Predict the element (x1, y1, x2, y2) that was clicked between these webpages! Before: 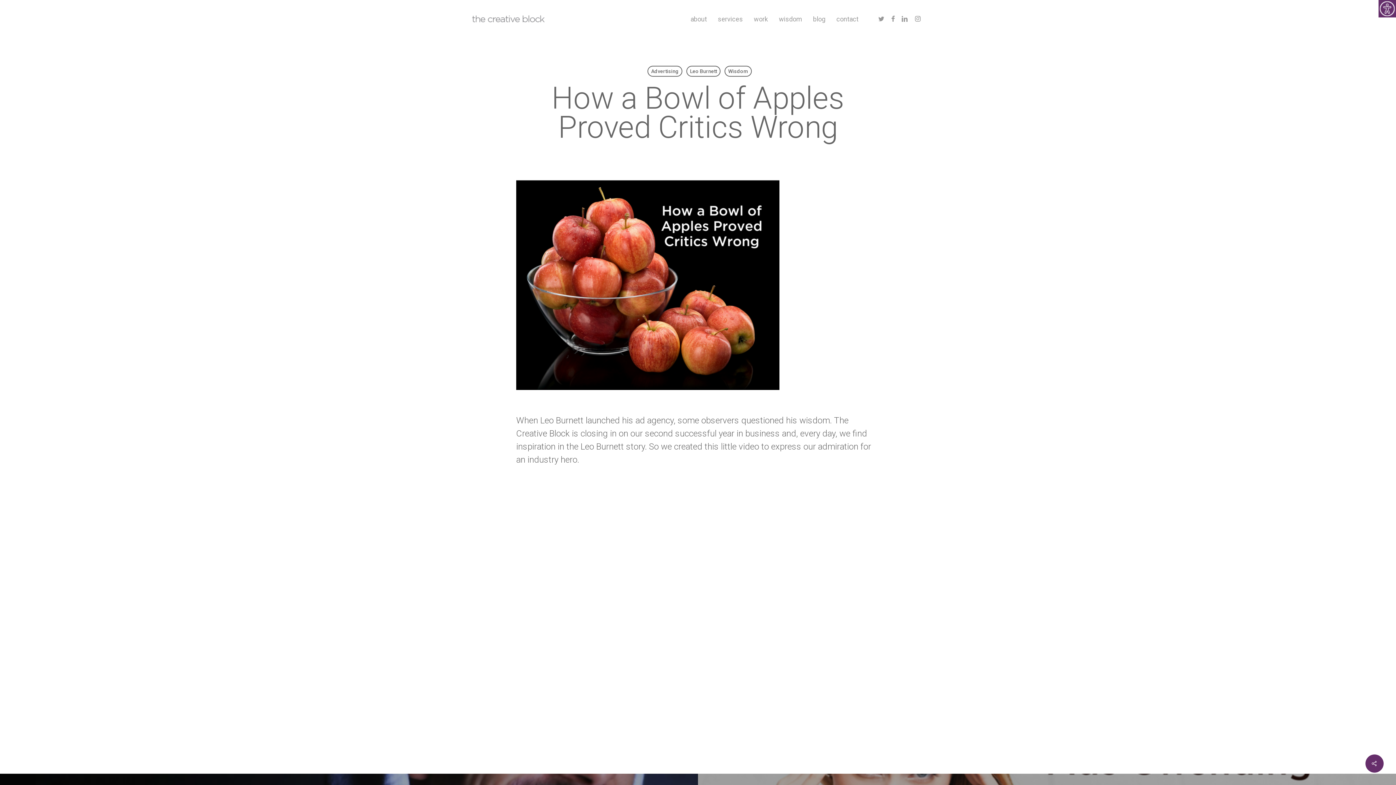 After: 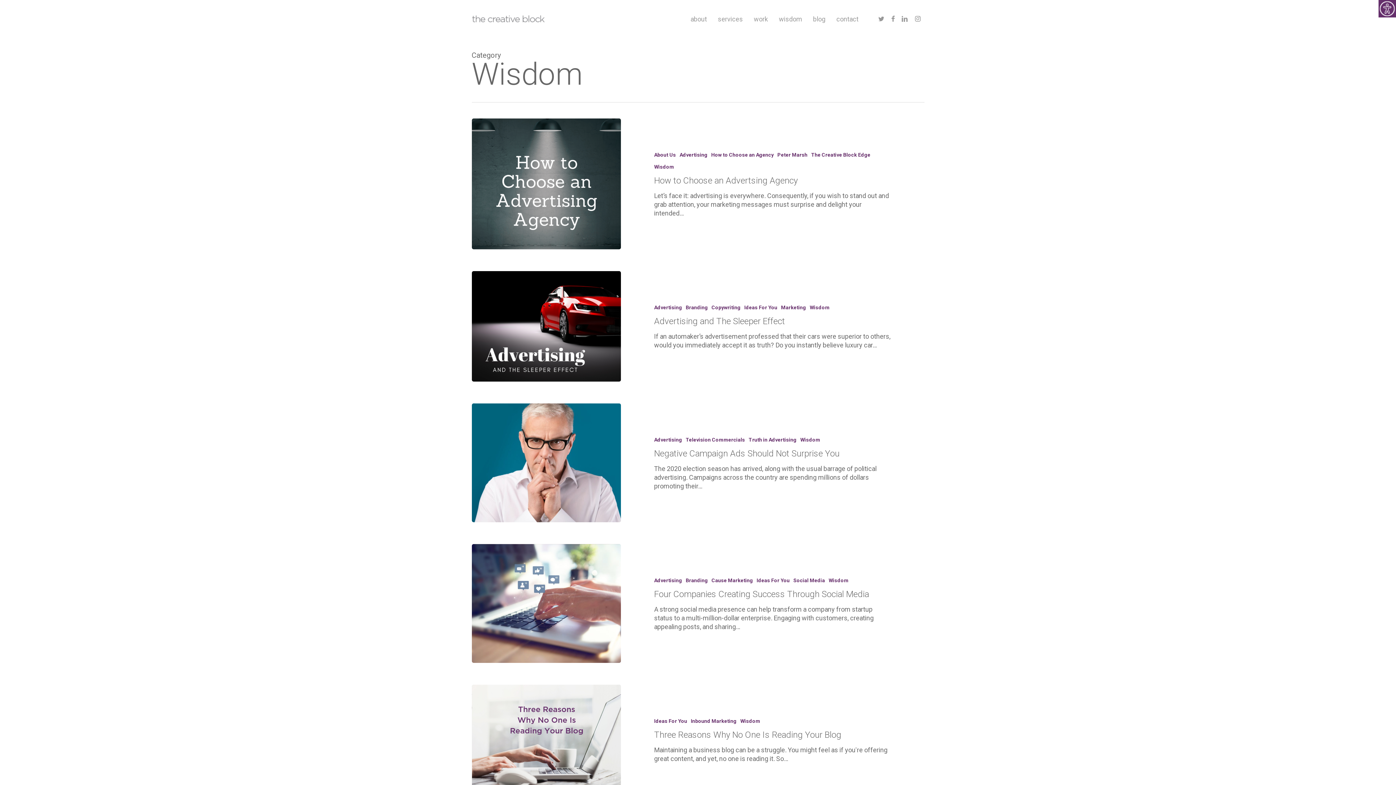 Action: label: Wisdom bbox: (724, 65, 752, 76)